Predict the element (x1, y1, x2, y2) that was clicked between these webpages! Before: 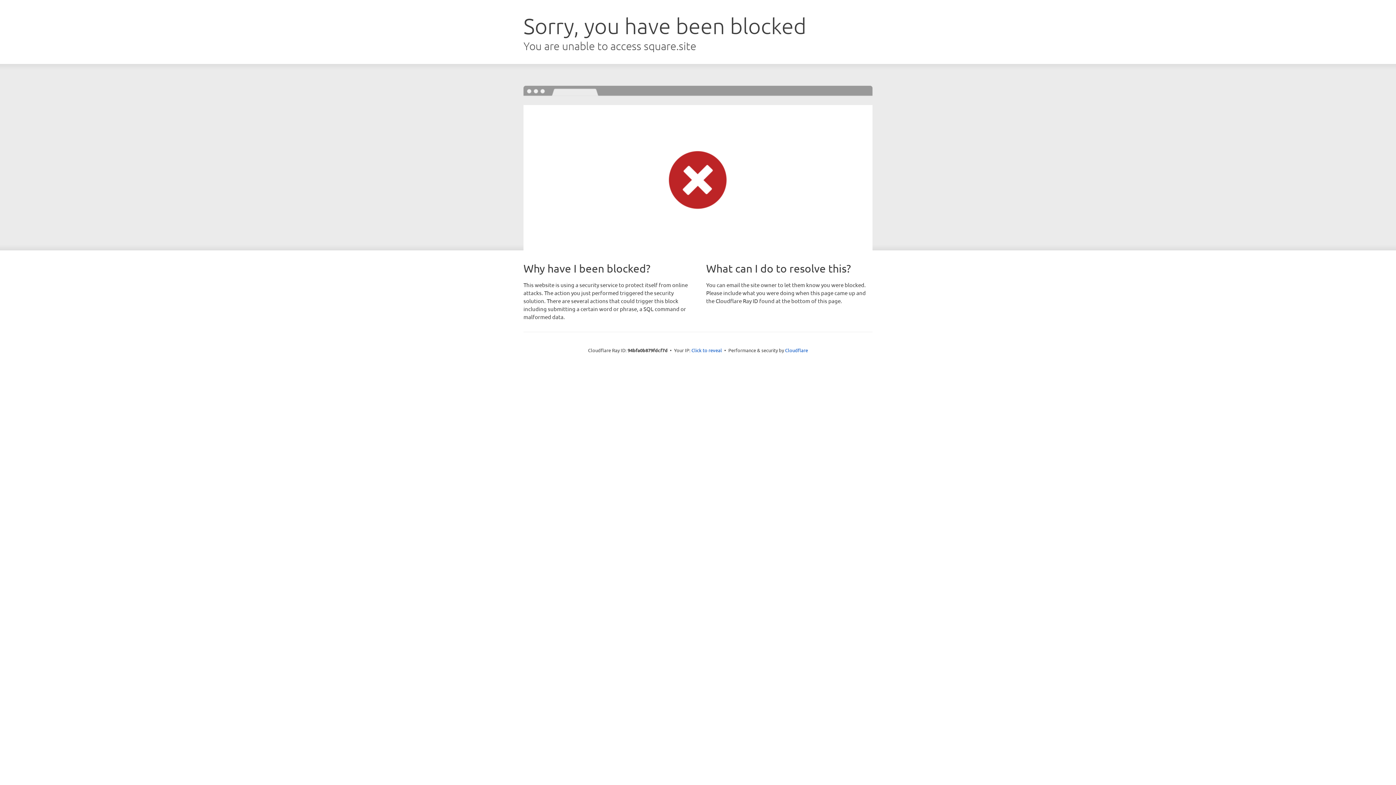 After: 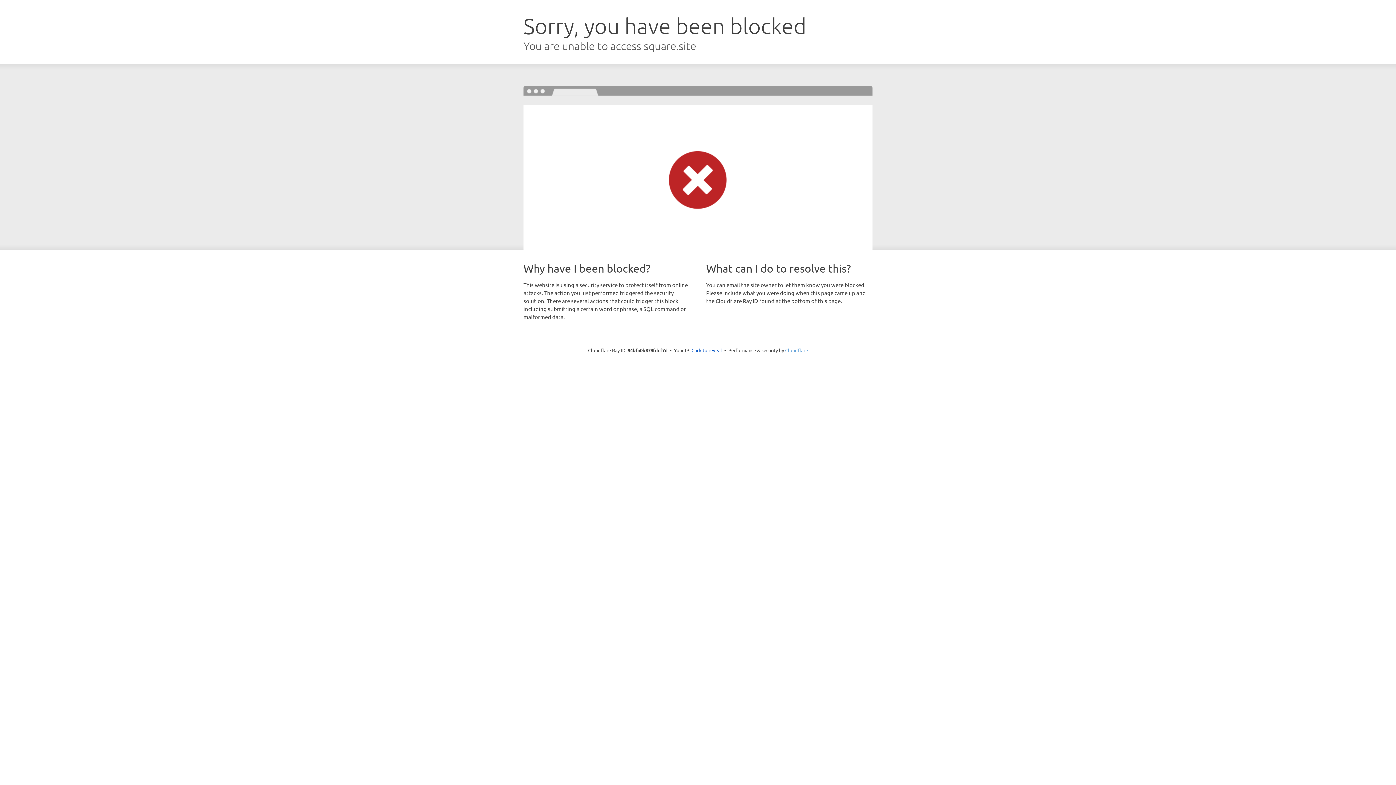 Action: bbox: (785, 347, 808, 353) label: Cloudflare